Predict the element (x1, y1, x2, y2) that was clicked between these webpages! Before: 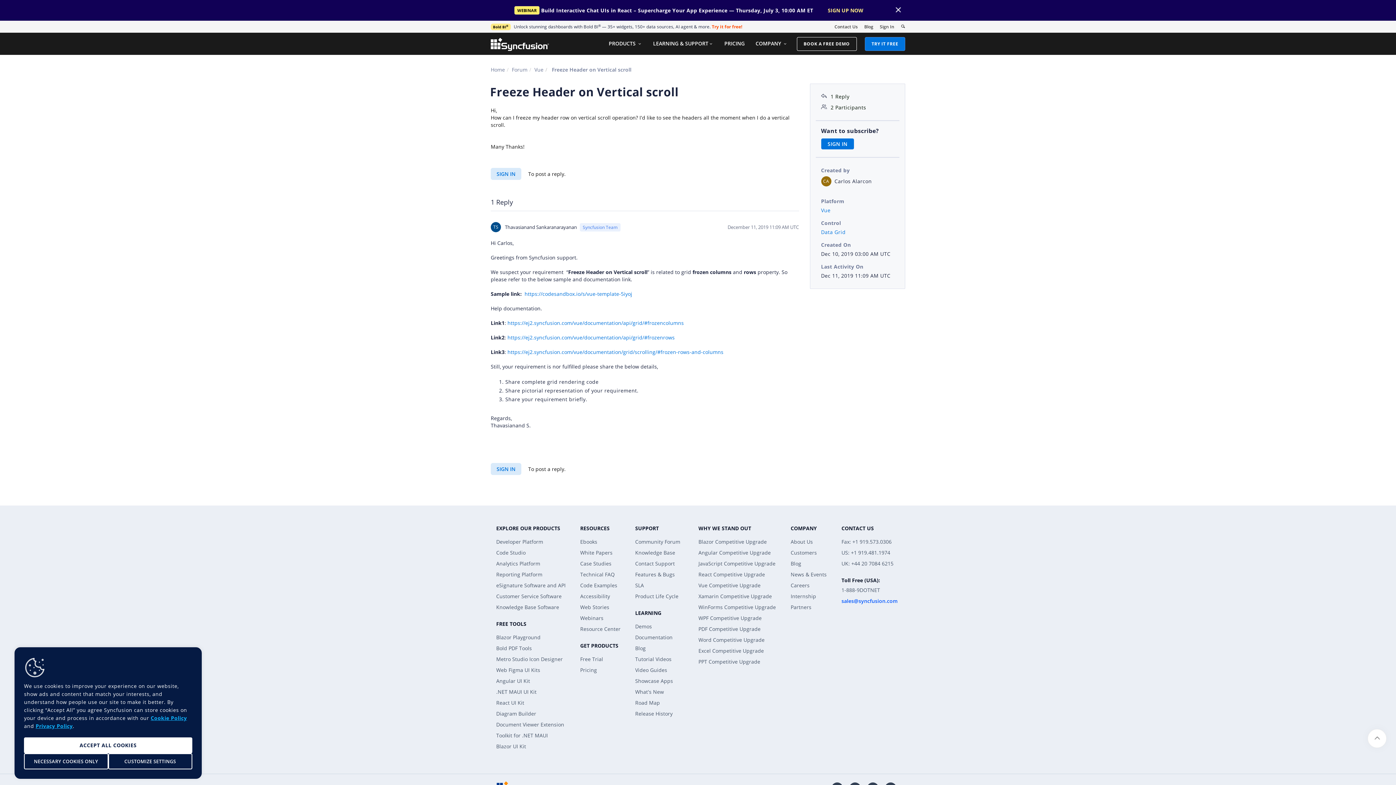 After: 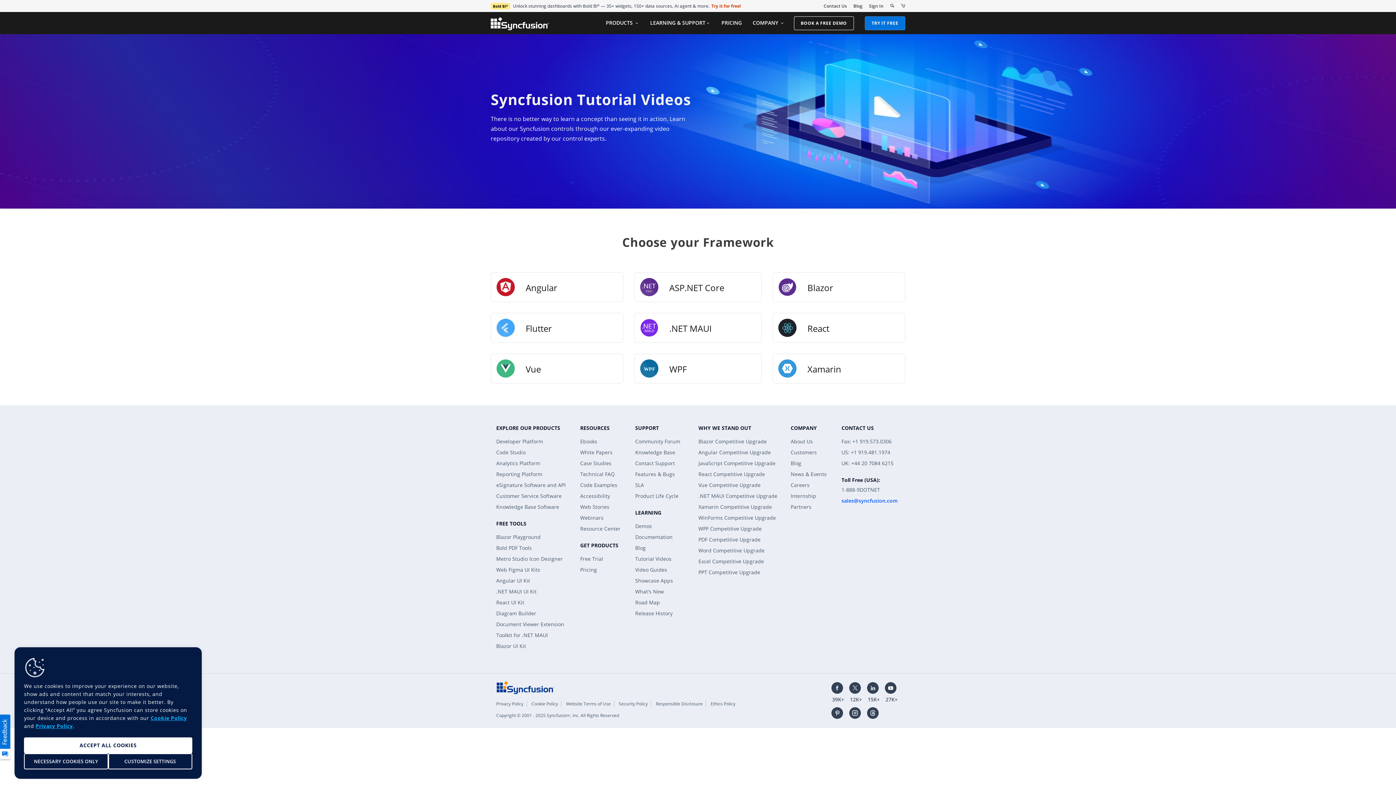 Action: bbox: (635, 656, 671, 662) label: Tutorial Videos